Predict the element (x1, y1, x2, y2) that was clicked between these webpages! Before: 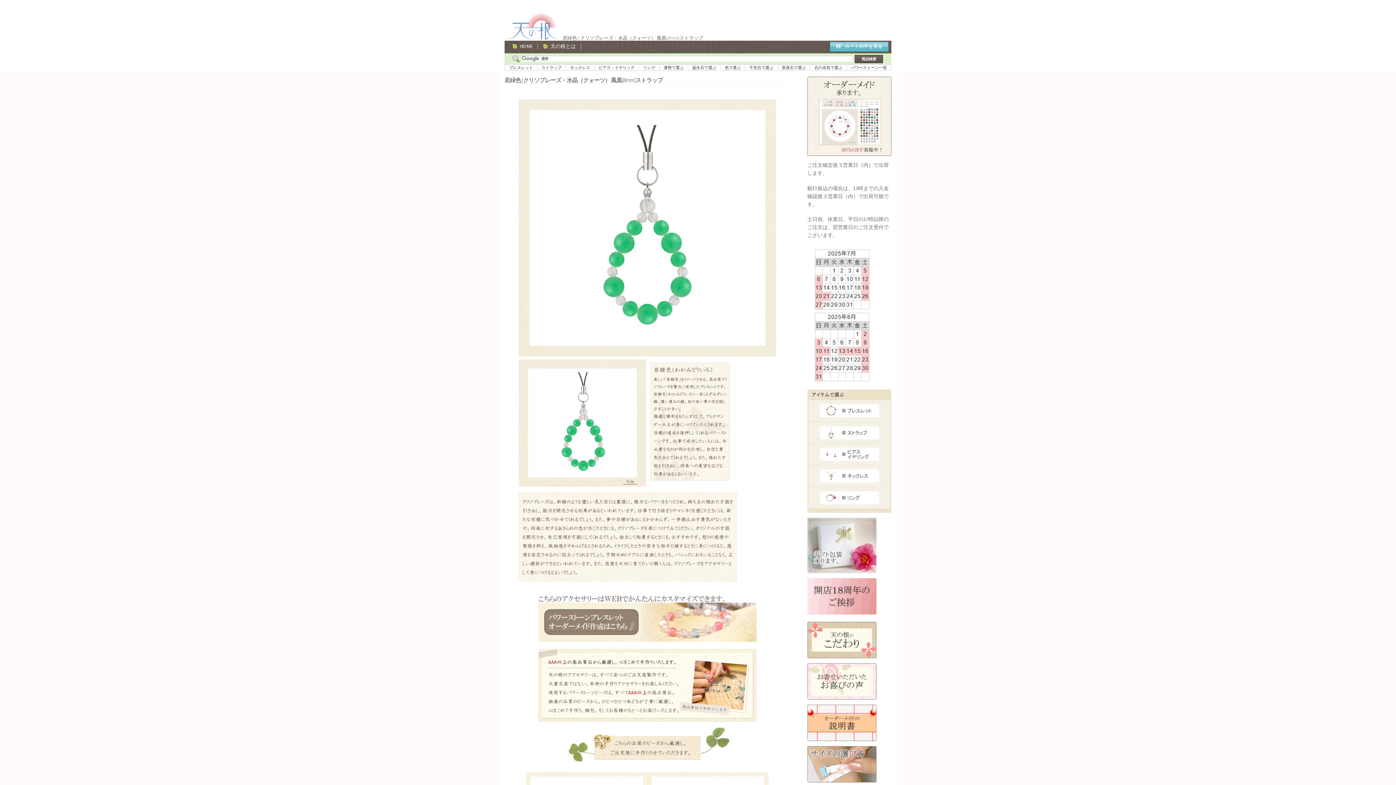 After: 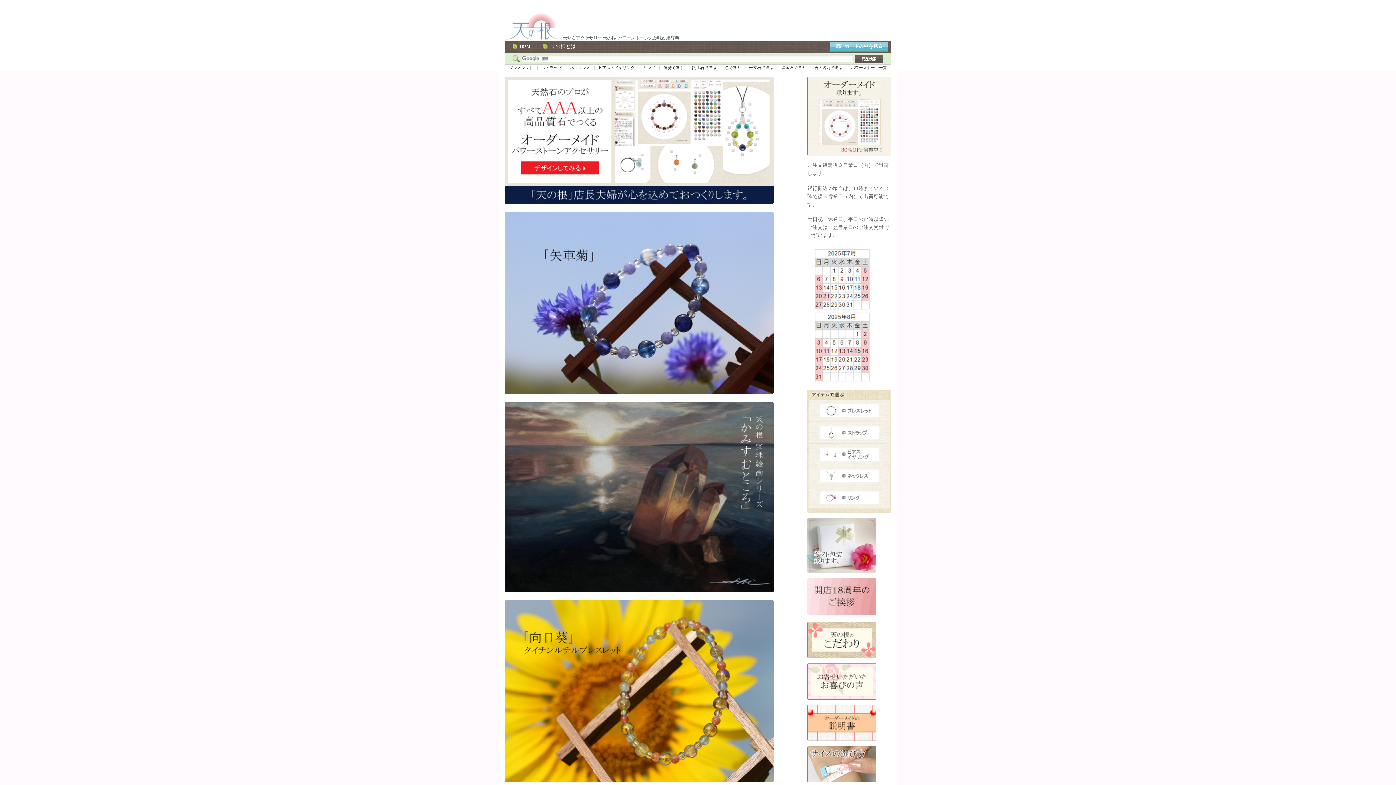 Action: label: HOME bbox: (512, 43, 538, 49)